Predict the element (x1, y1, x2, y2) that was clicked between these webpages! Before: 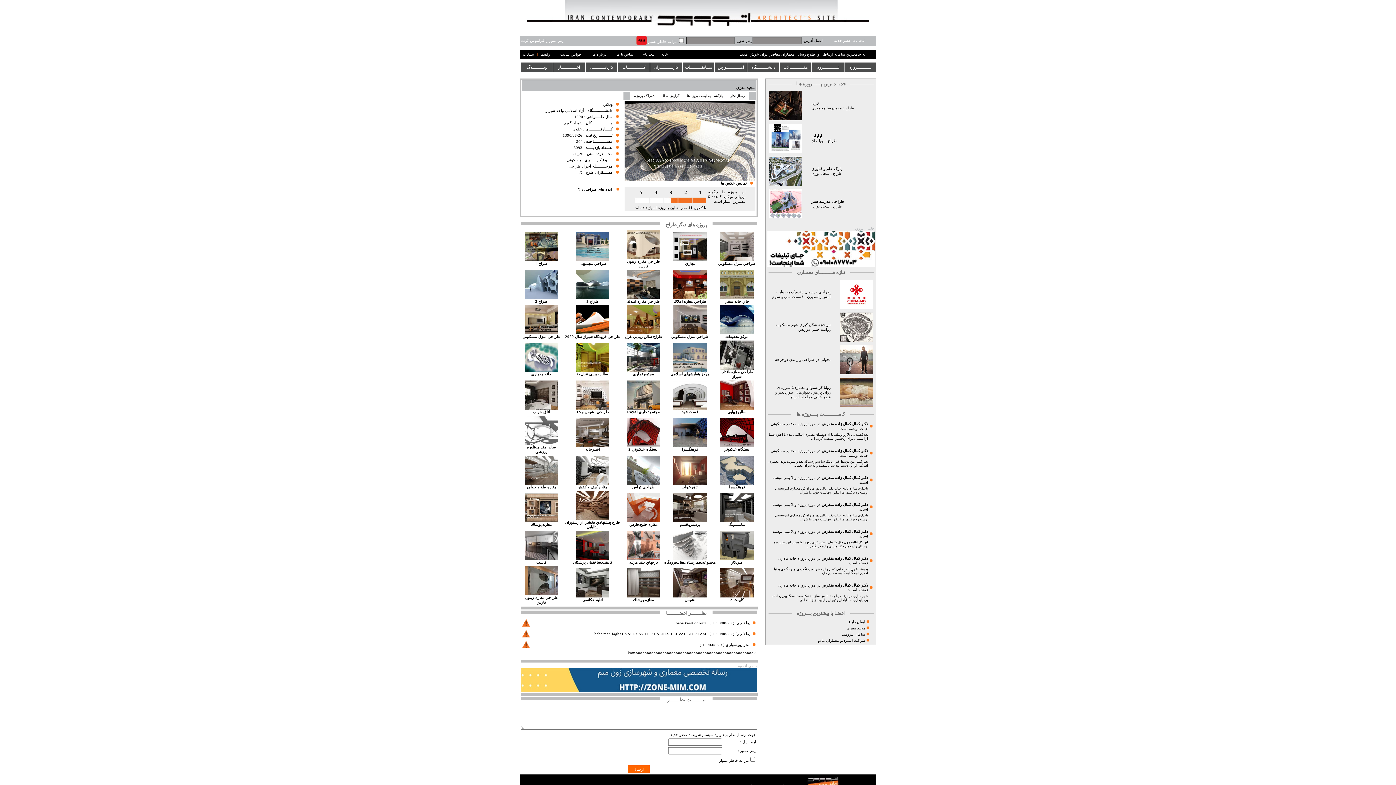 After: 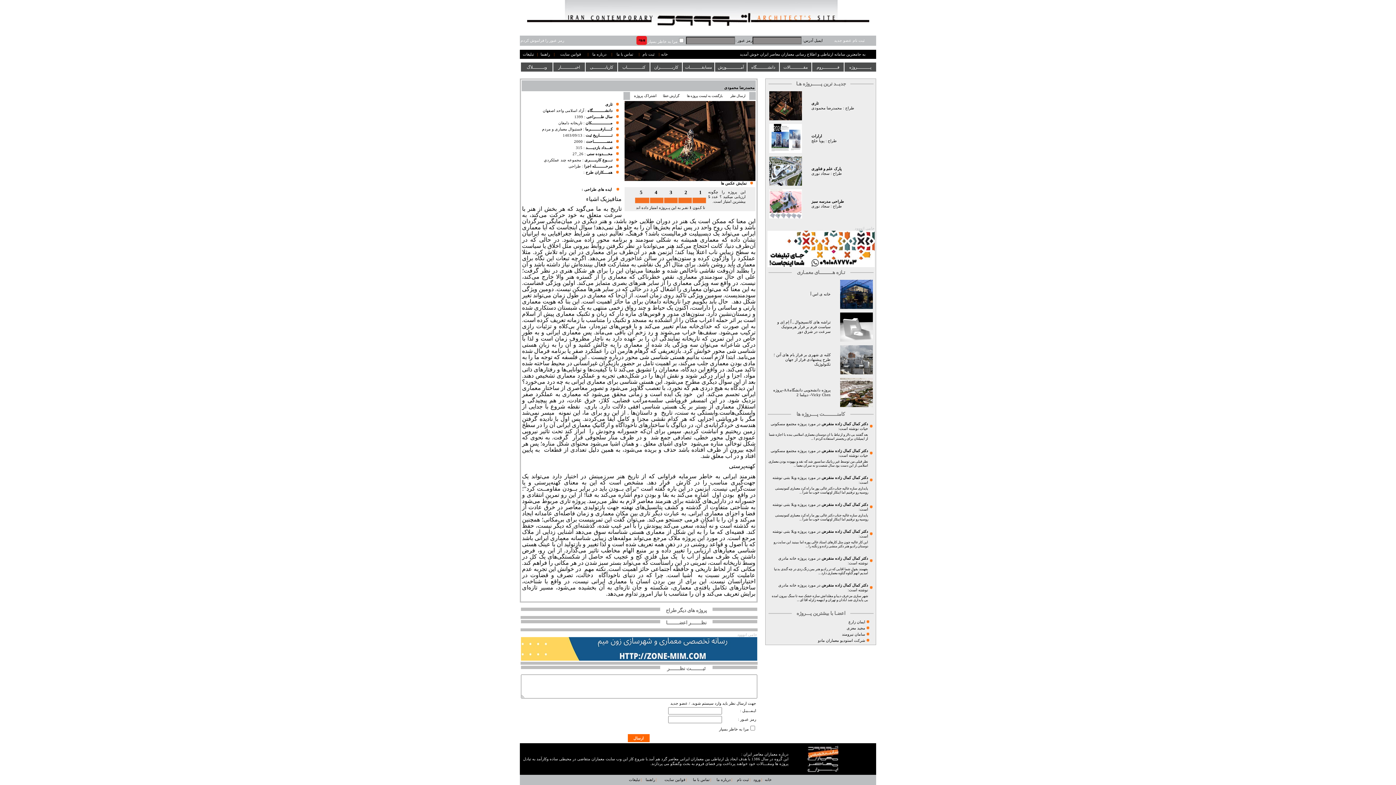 Action: bbox: (811, 101, 818, 105) label: تاری